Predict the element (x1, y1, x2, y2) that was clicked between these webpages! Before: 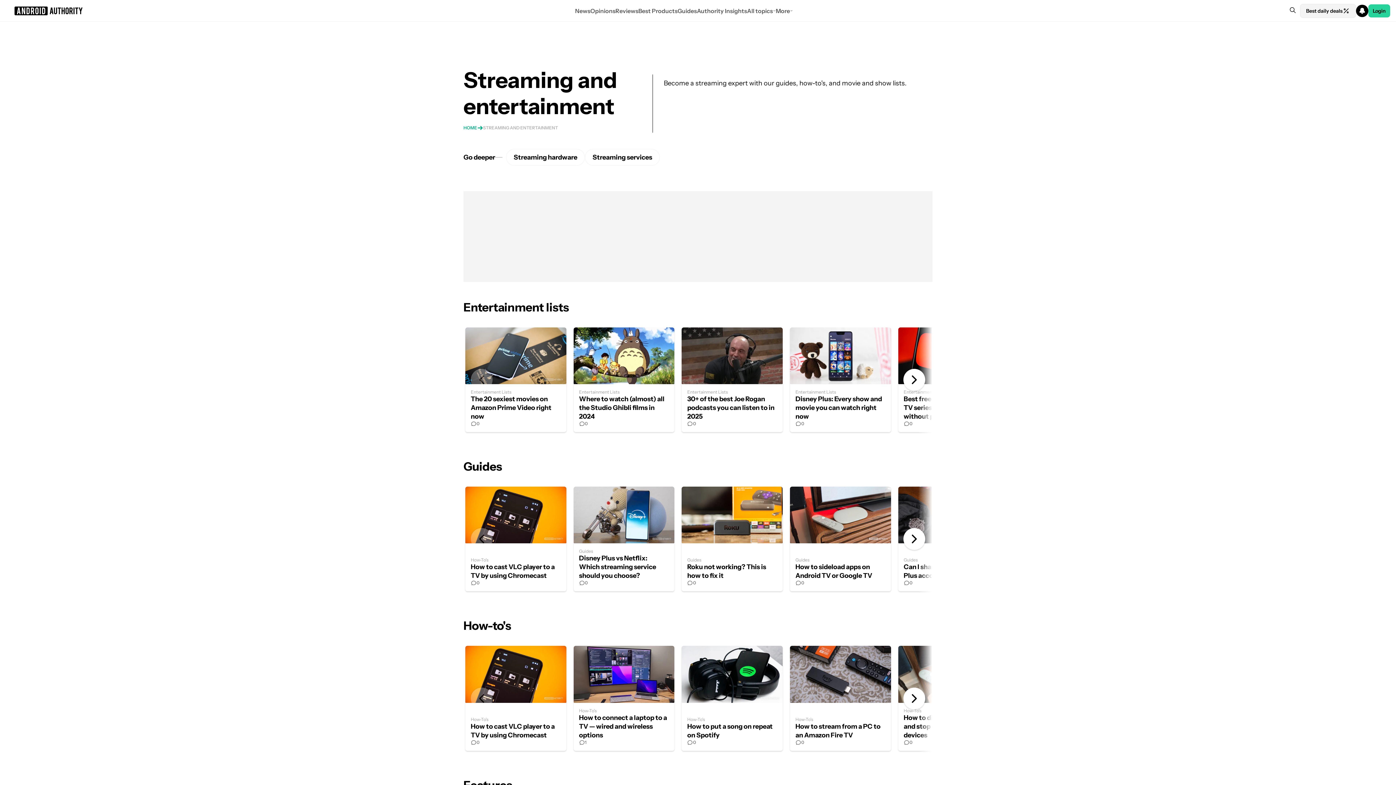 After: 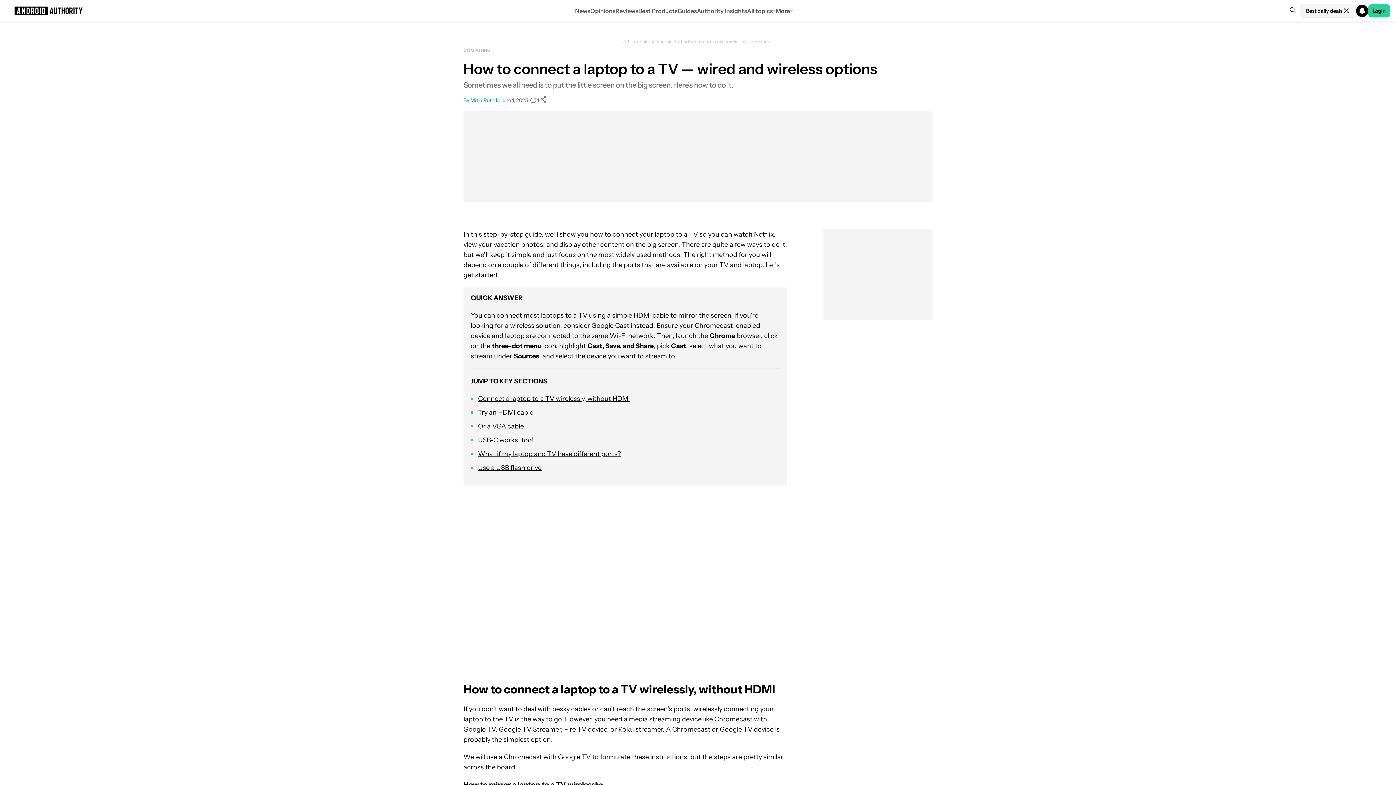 Action: label: How to connect a laptop to a TV — wired and wireless options bbox: (573, 646, 674, 751)